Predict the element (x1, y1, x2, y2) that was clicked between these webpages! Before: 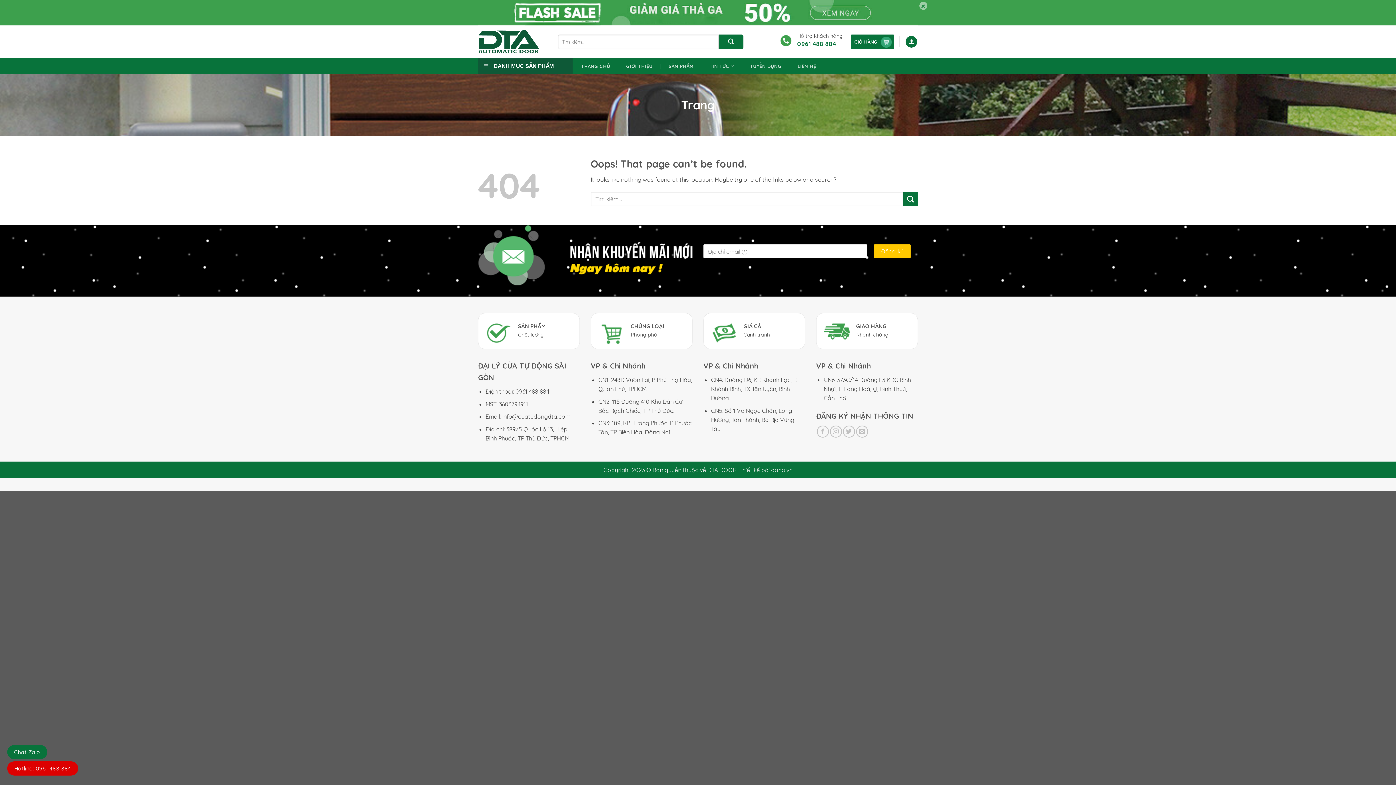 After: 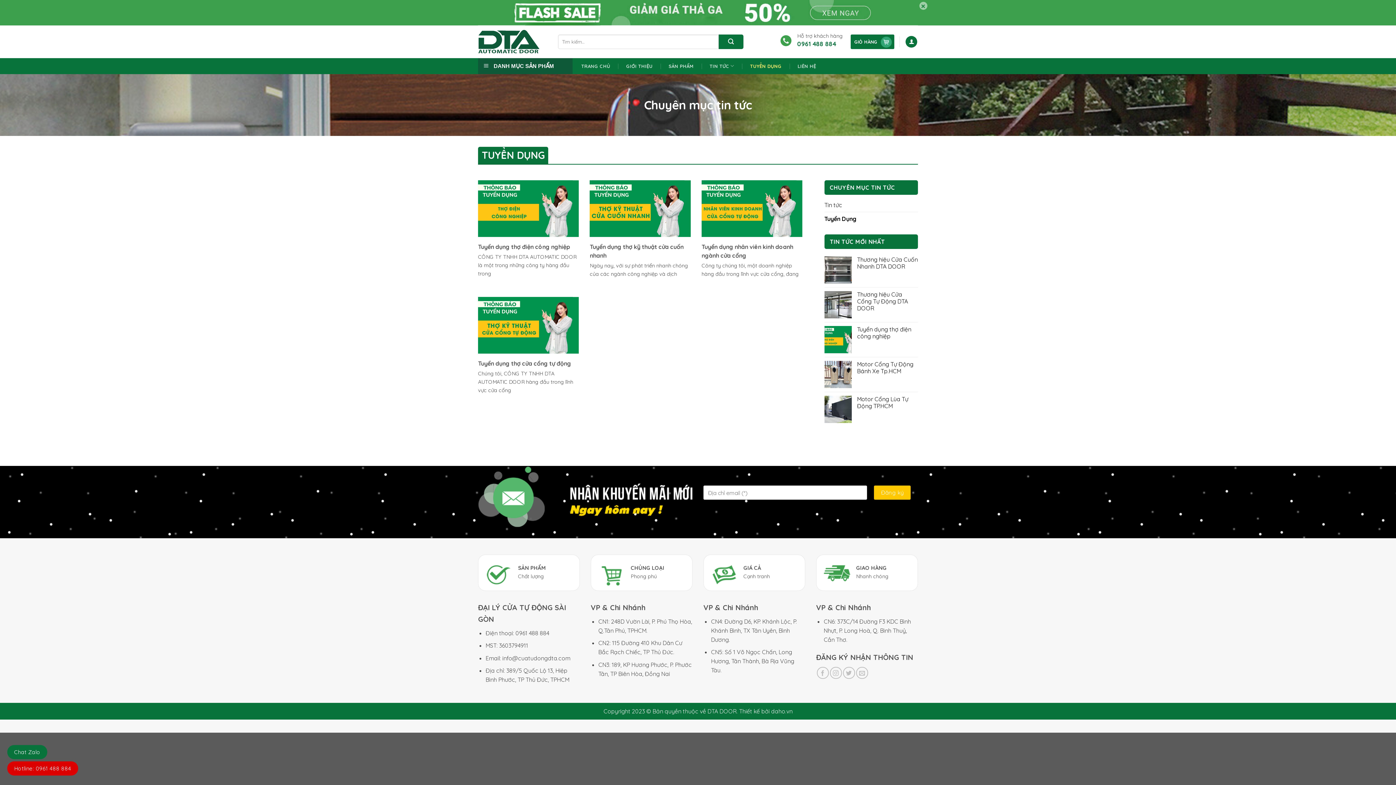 Action: label: TUYỂN DỤNG bbox: (747, 59, 785, 72)